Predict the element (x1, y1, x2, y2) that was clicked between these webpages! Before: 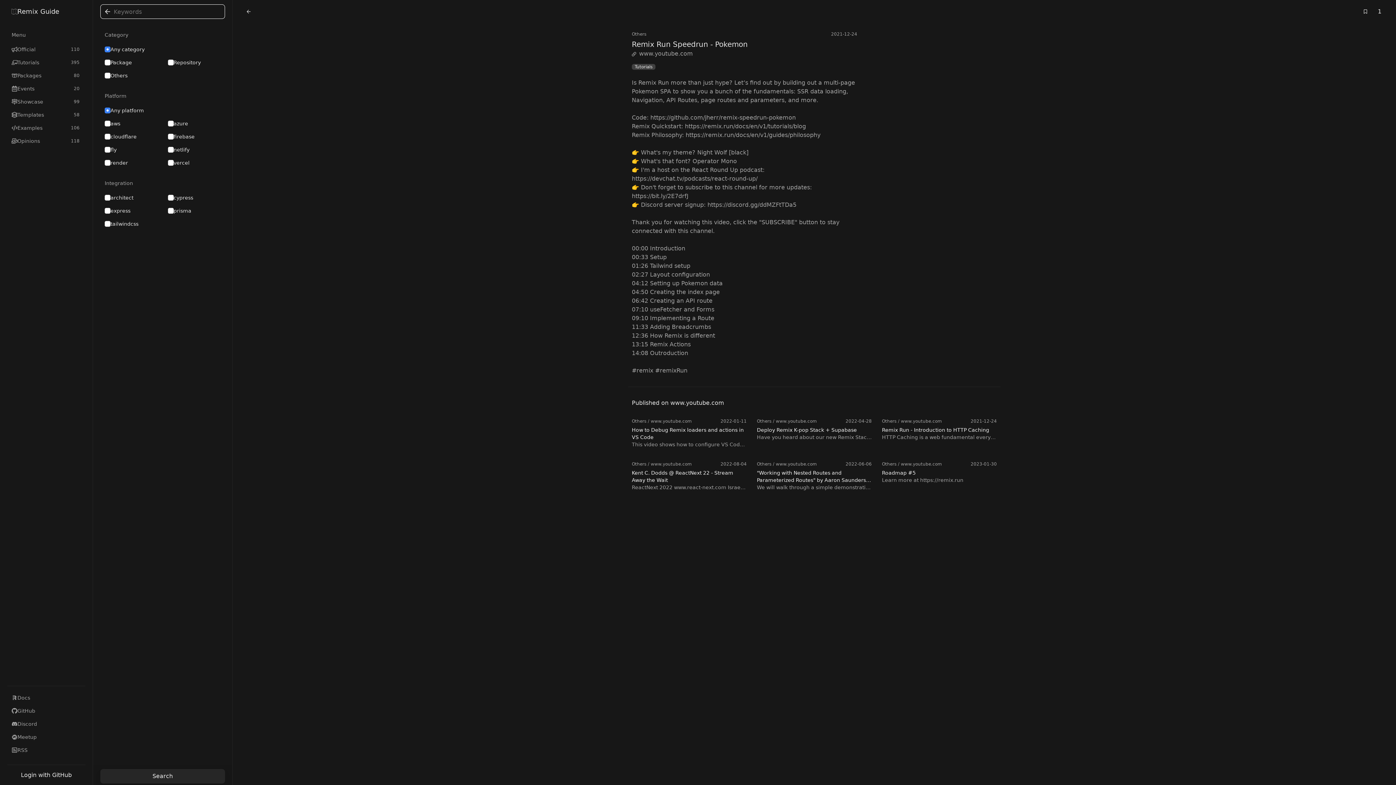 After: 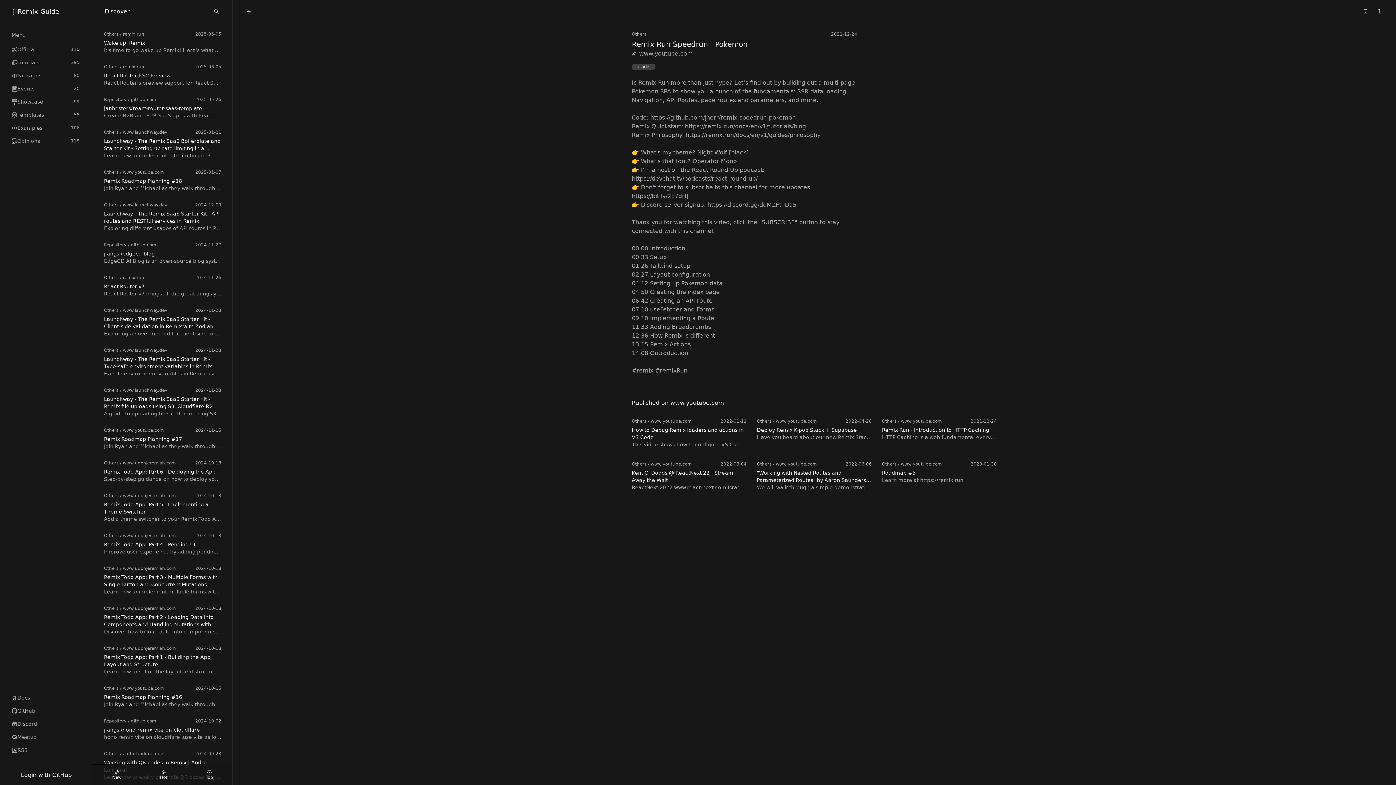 Action: bbox: (103, 7, 112, 16)